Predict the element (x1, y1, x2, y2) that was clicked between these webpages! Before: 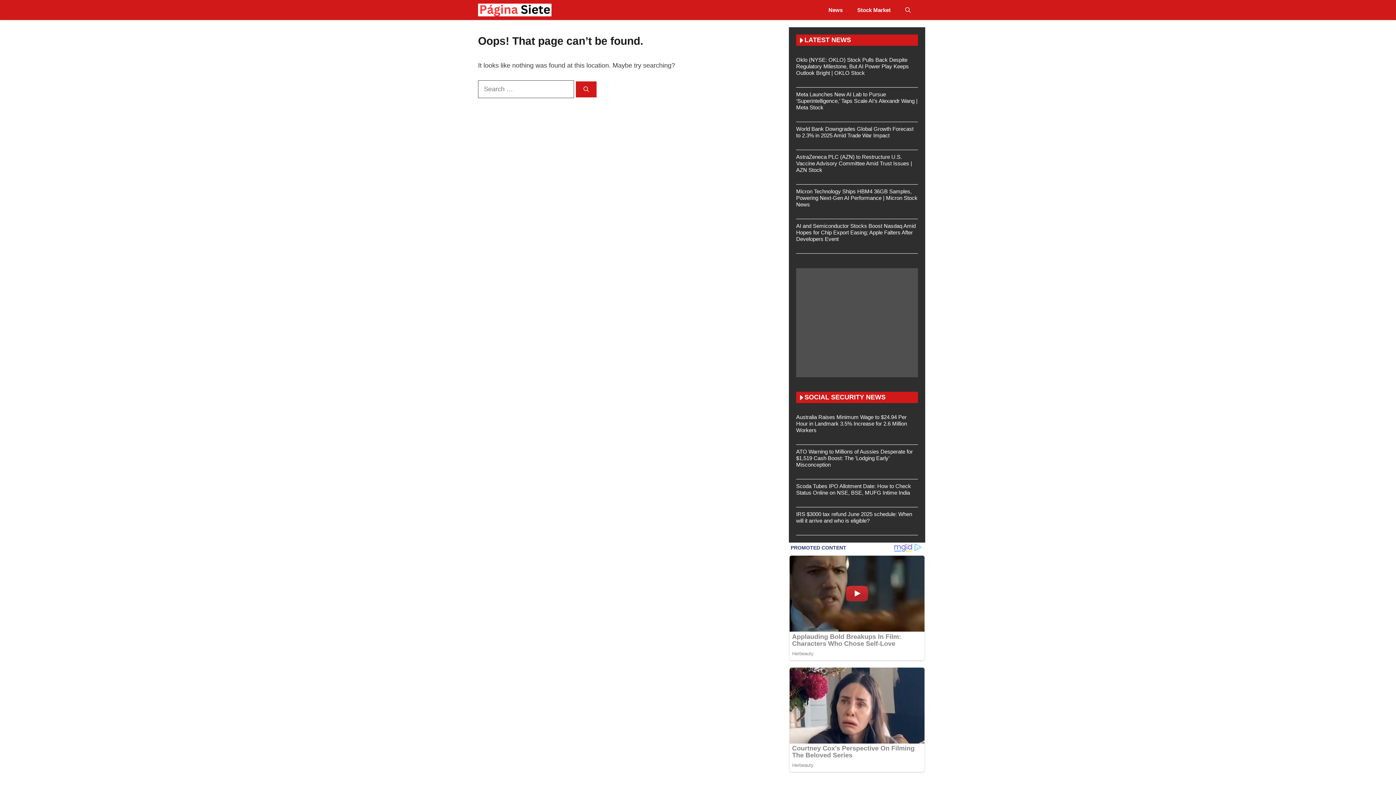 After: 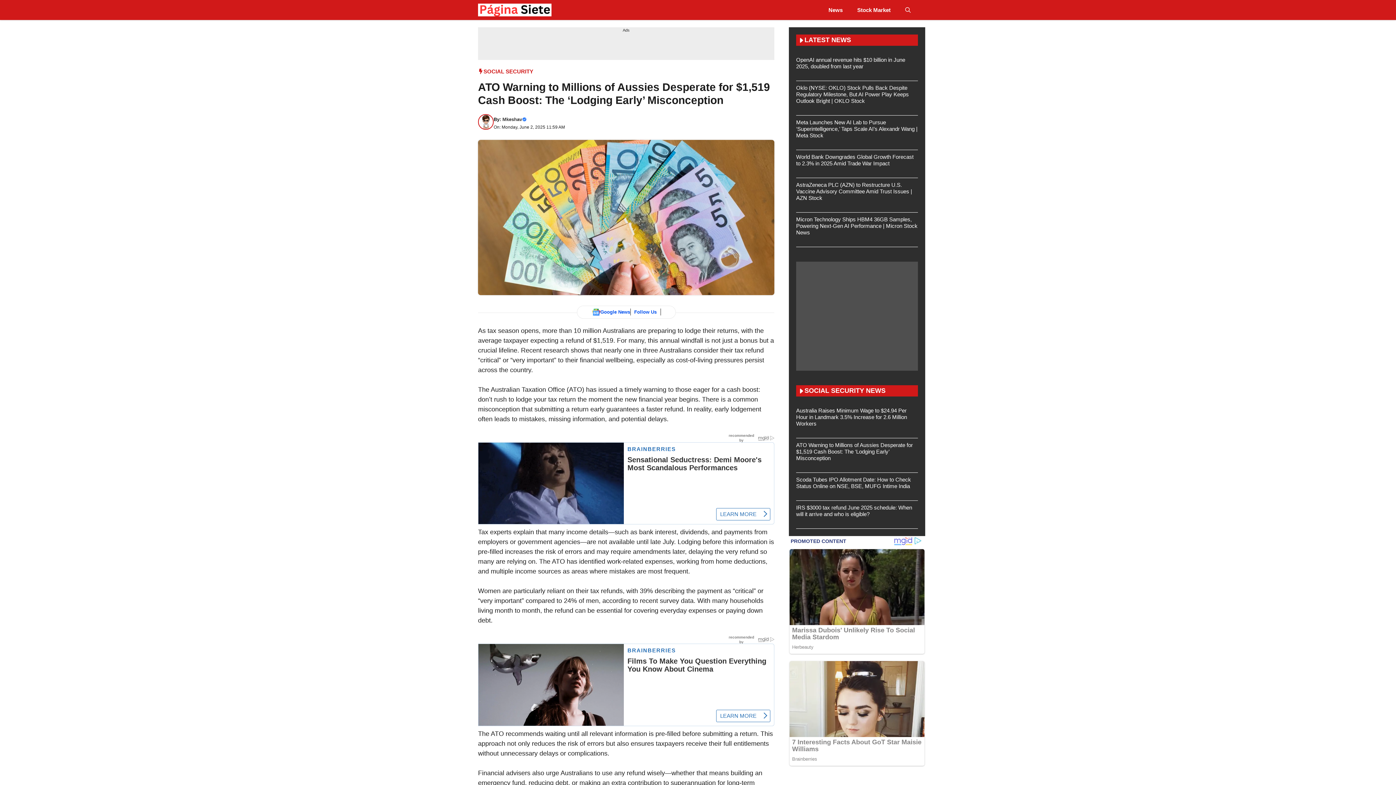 Action: label: ATO Warning to Millions of Aussies Desperate for $1,519 Cash Boost: The ‘Lodging Early’ Misconception bbox: (796, 448, 913, 468)